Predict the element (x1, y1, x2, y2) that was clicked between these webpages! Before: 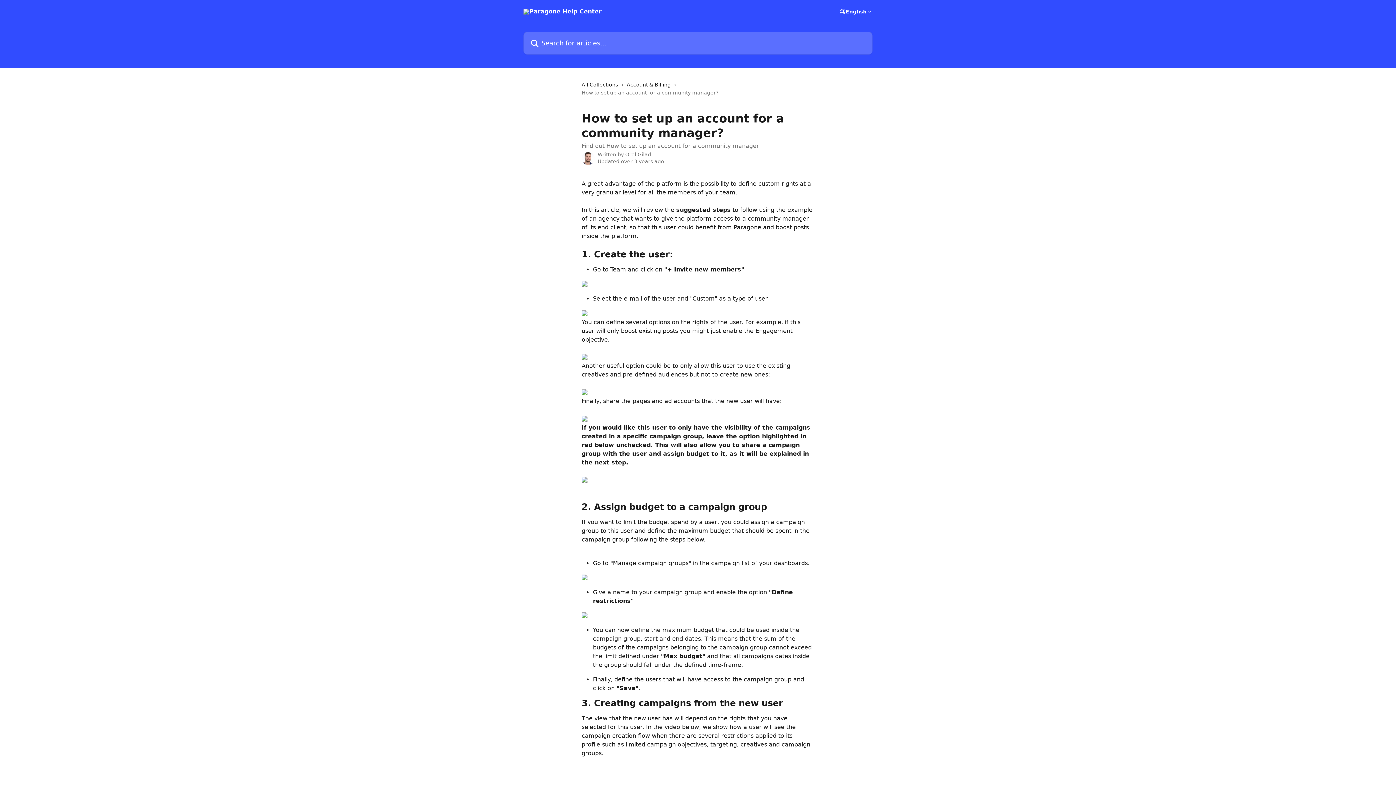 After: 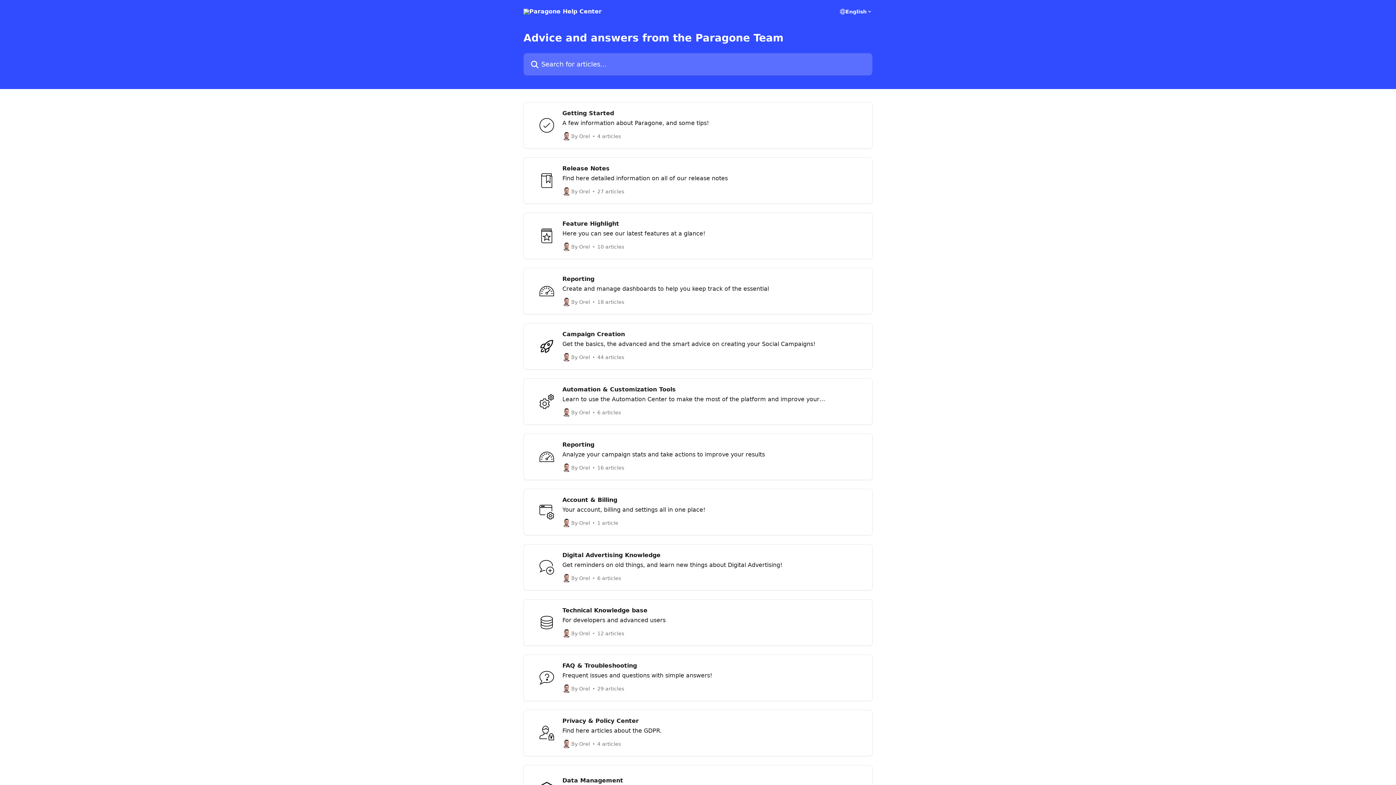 Action: bbox: (581, 80, 621, 88) label: All Collections